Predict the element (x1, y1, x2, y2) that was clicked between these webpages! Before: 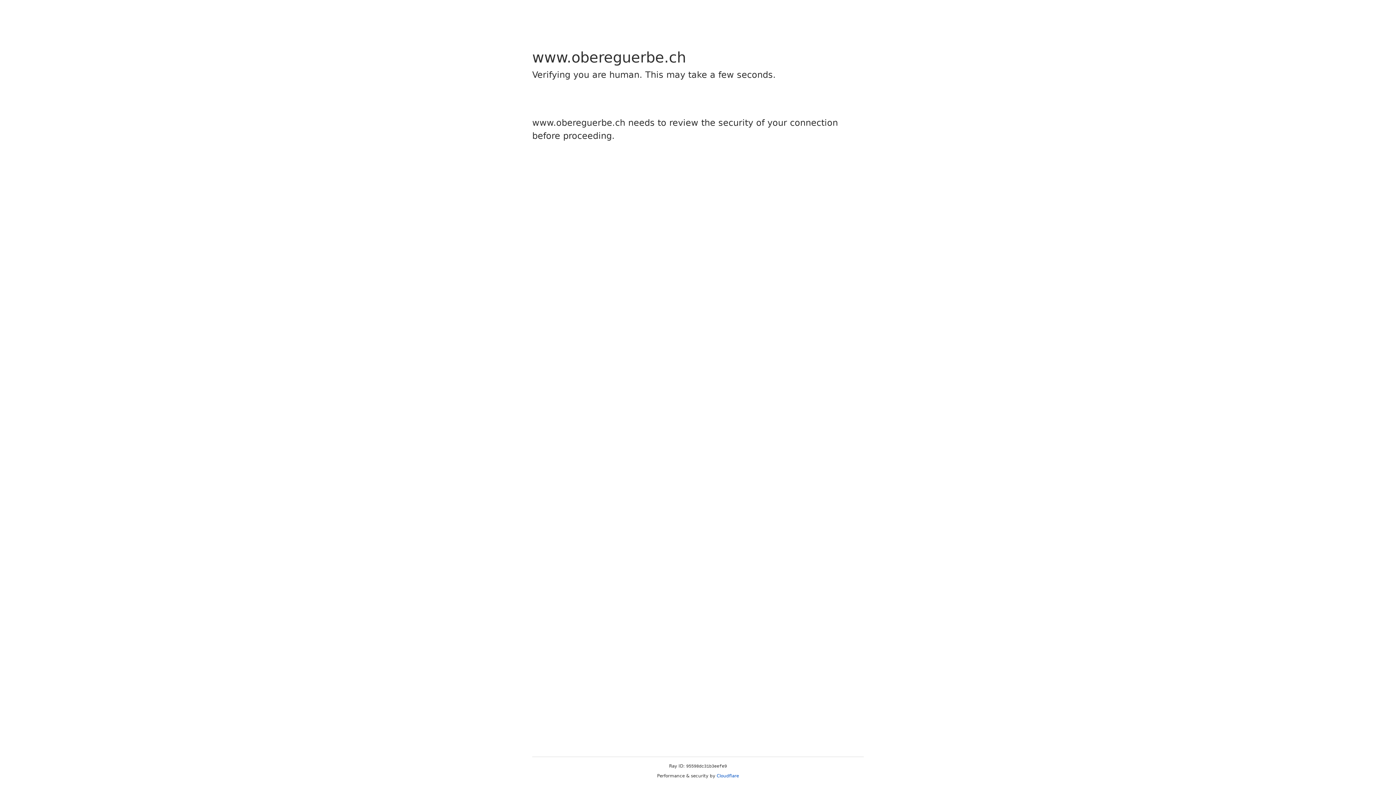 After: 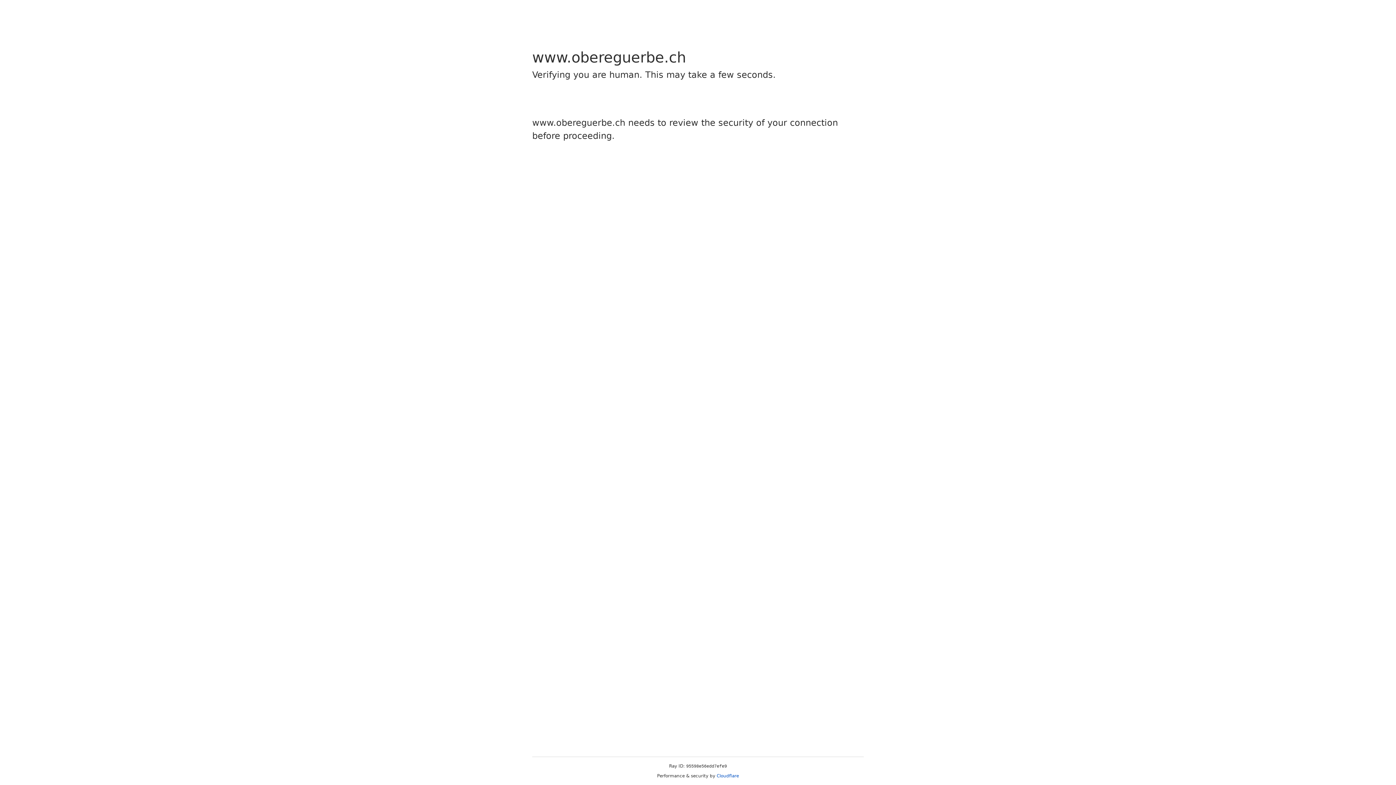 Action: label: Cloudflare bbox: (716, 773, 739, 778)